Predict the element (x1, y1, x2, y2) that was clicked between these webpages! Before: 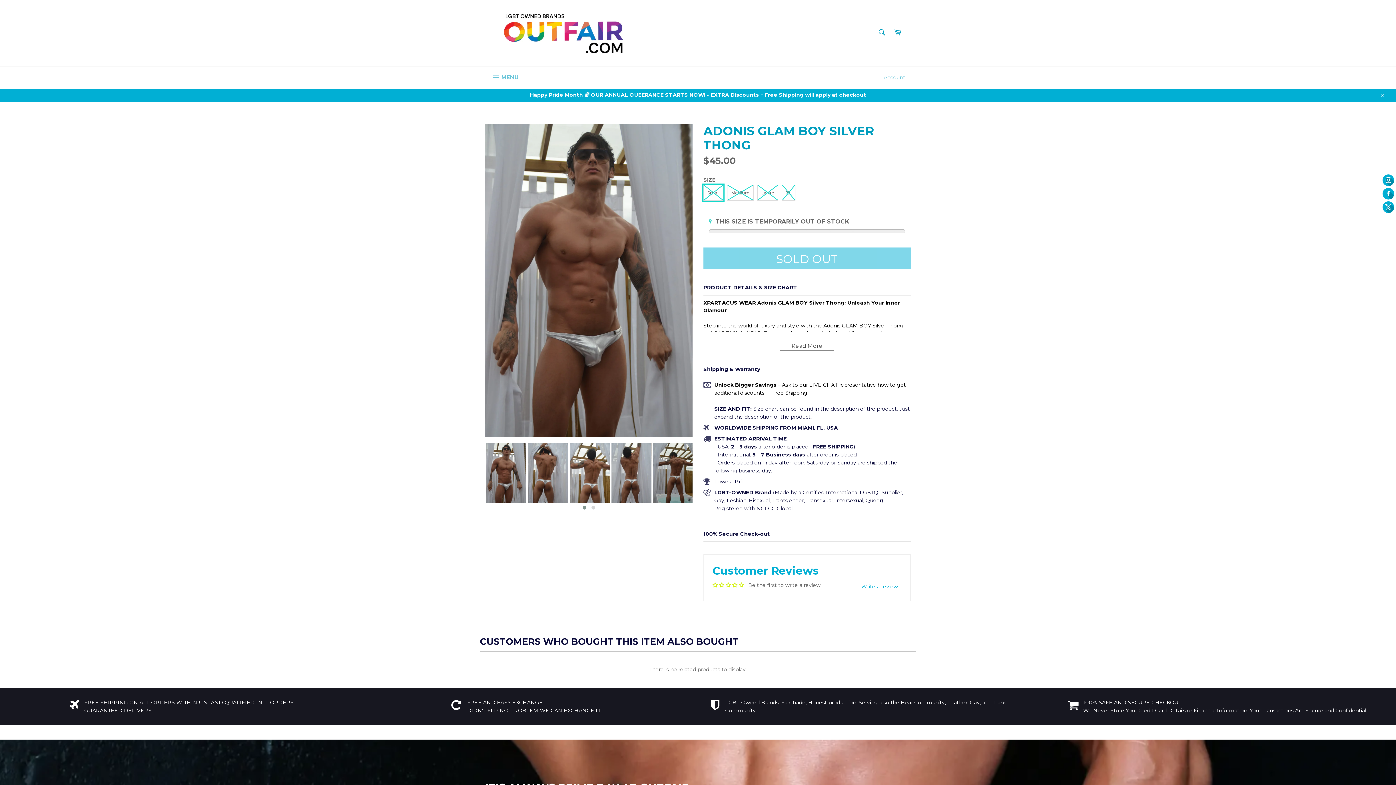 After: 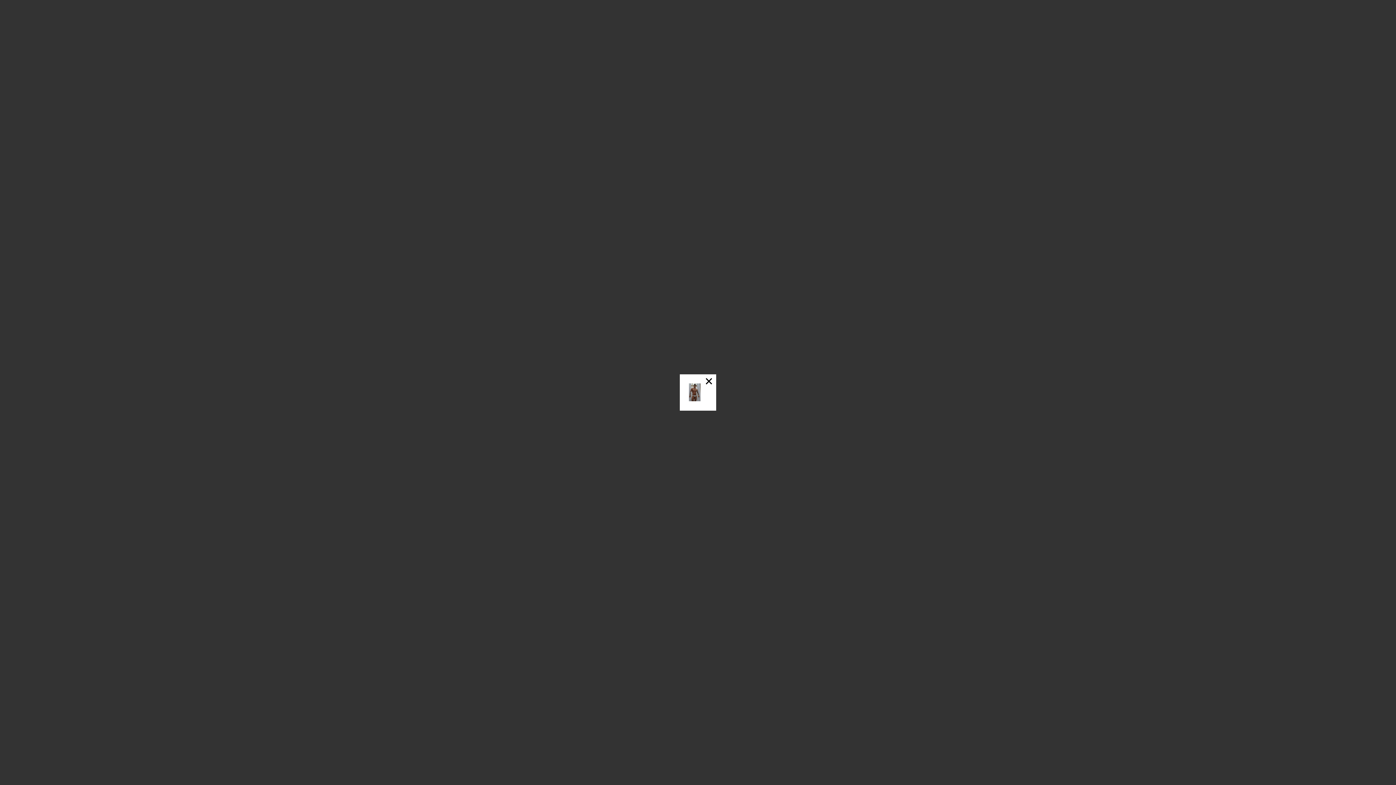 Action: bbox: (486, 443, 526, 503)